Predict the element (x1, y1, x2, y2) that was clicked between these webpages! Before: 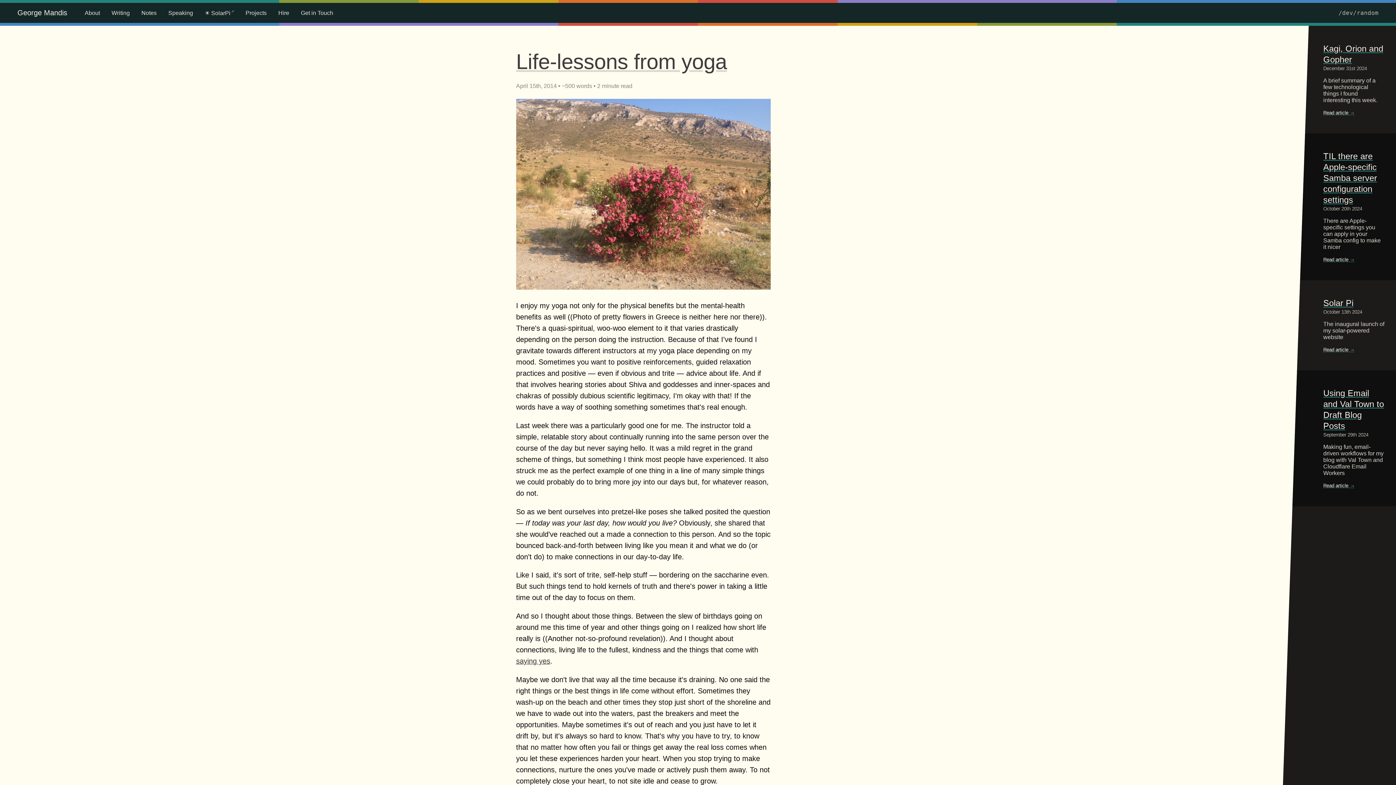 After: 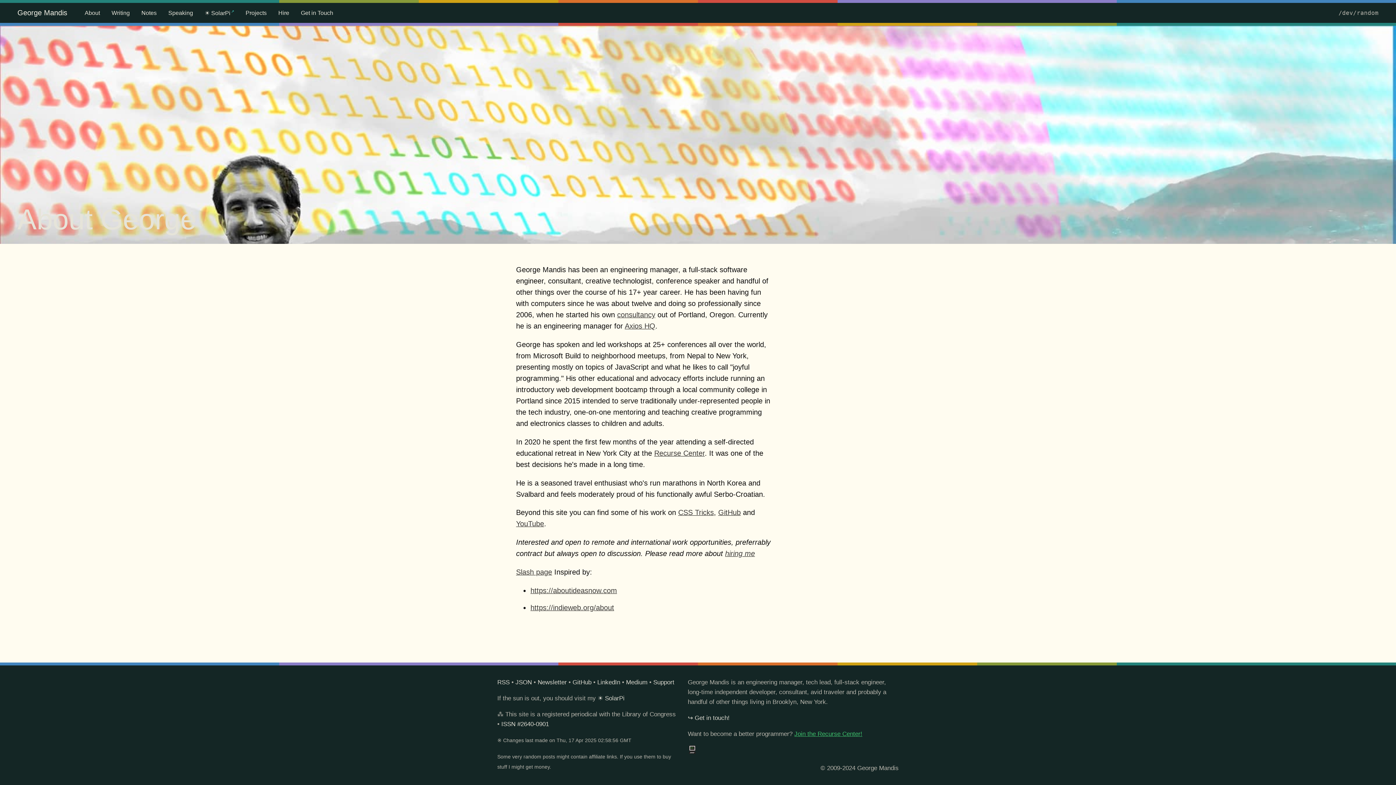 Action: bbox: (78, 3, 105, 22) label: About